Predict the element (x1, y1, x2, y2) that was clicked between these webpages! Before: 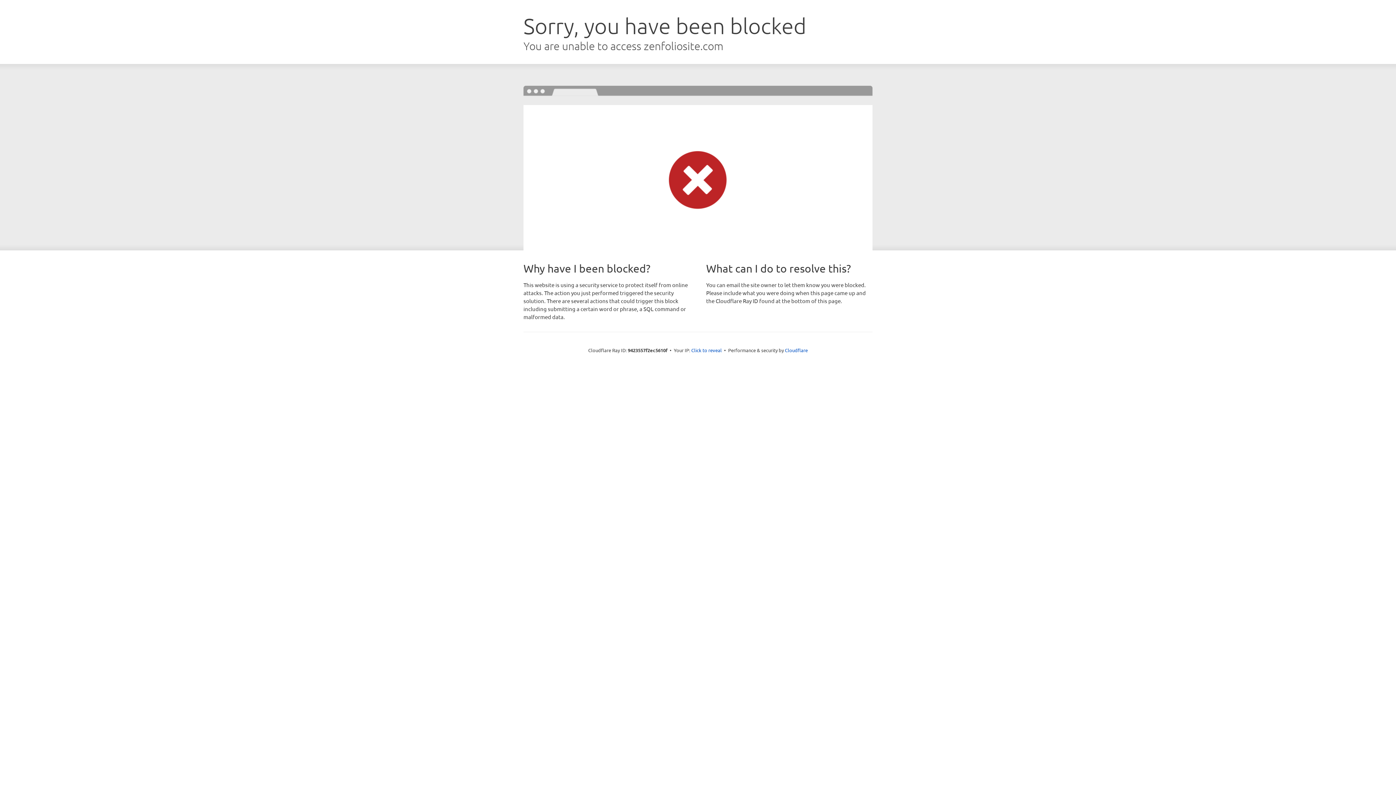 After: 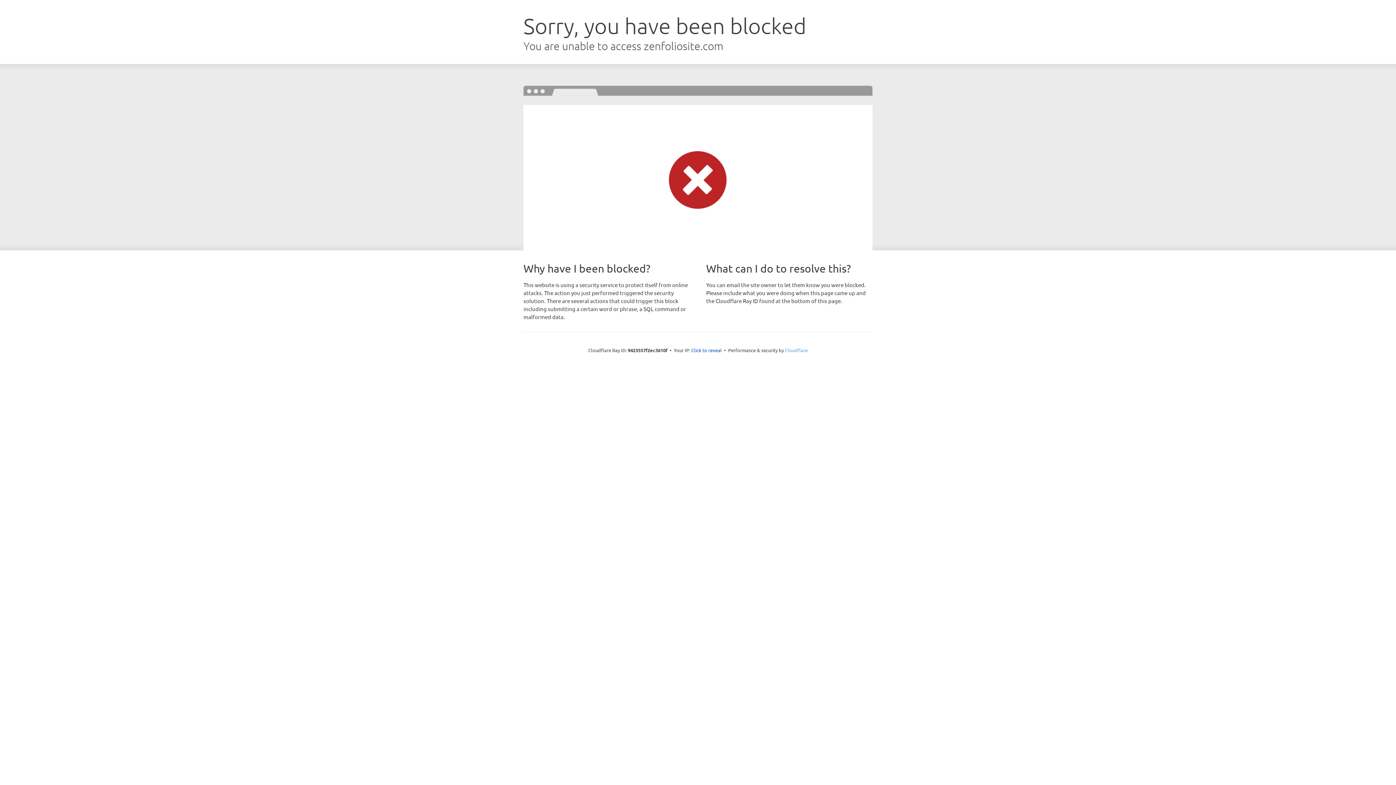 Action: label: Cloudflare bbox: (785, 347, 808, 353)